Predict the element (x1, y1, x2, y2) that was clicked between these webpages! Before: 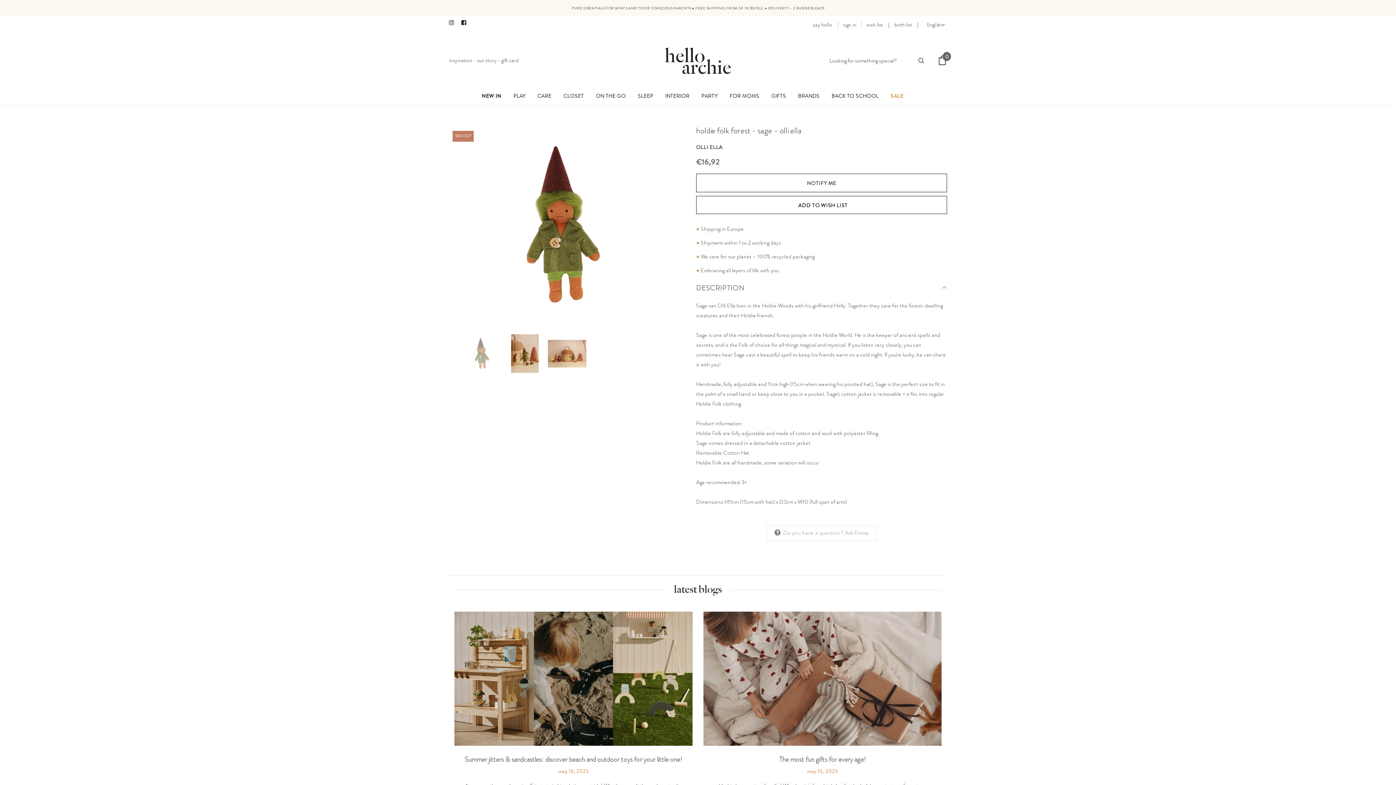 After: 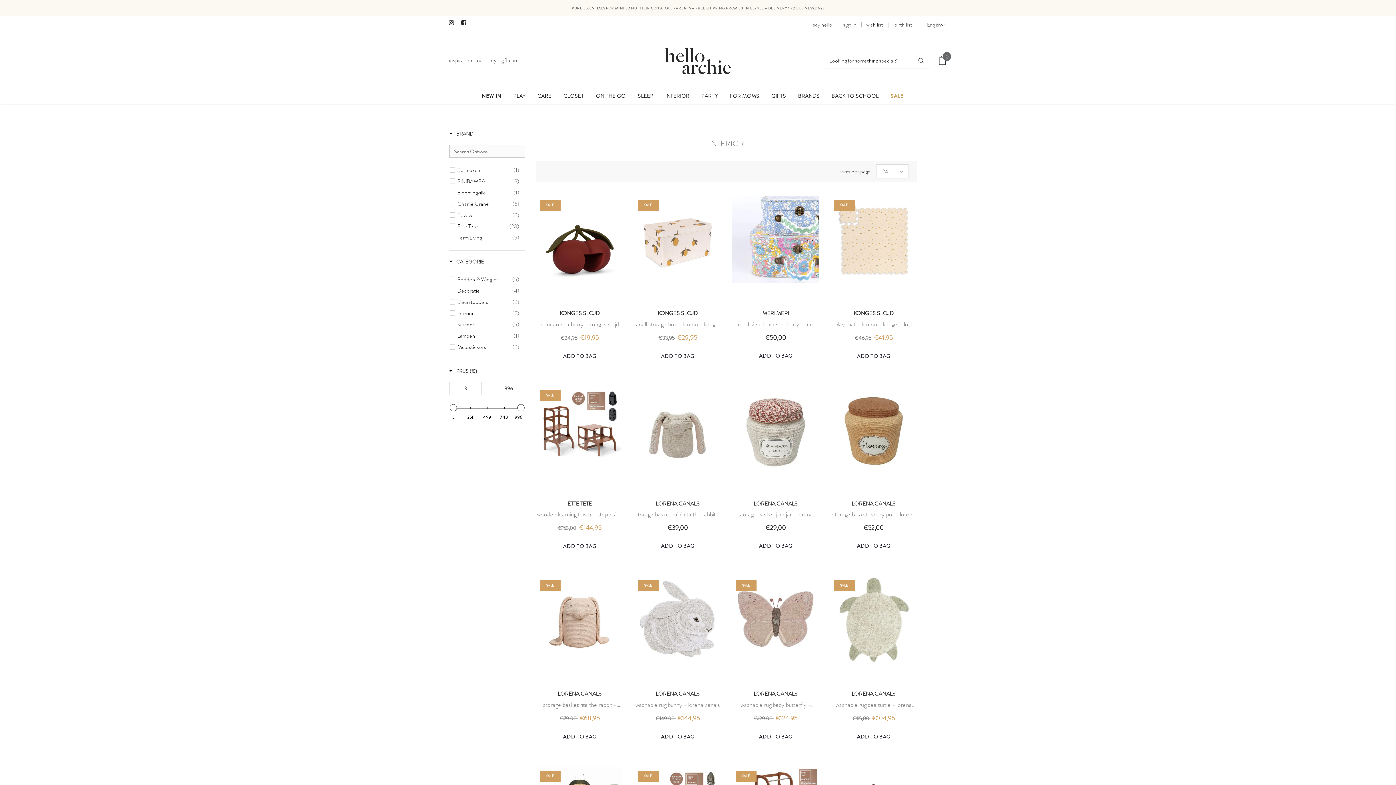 Action: label: INTERIOR bbox: (665, 87, 689, 104)